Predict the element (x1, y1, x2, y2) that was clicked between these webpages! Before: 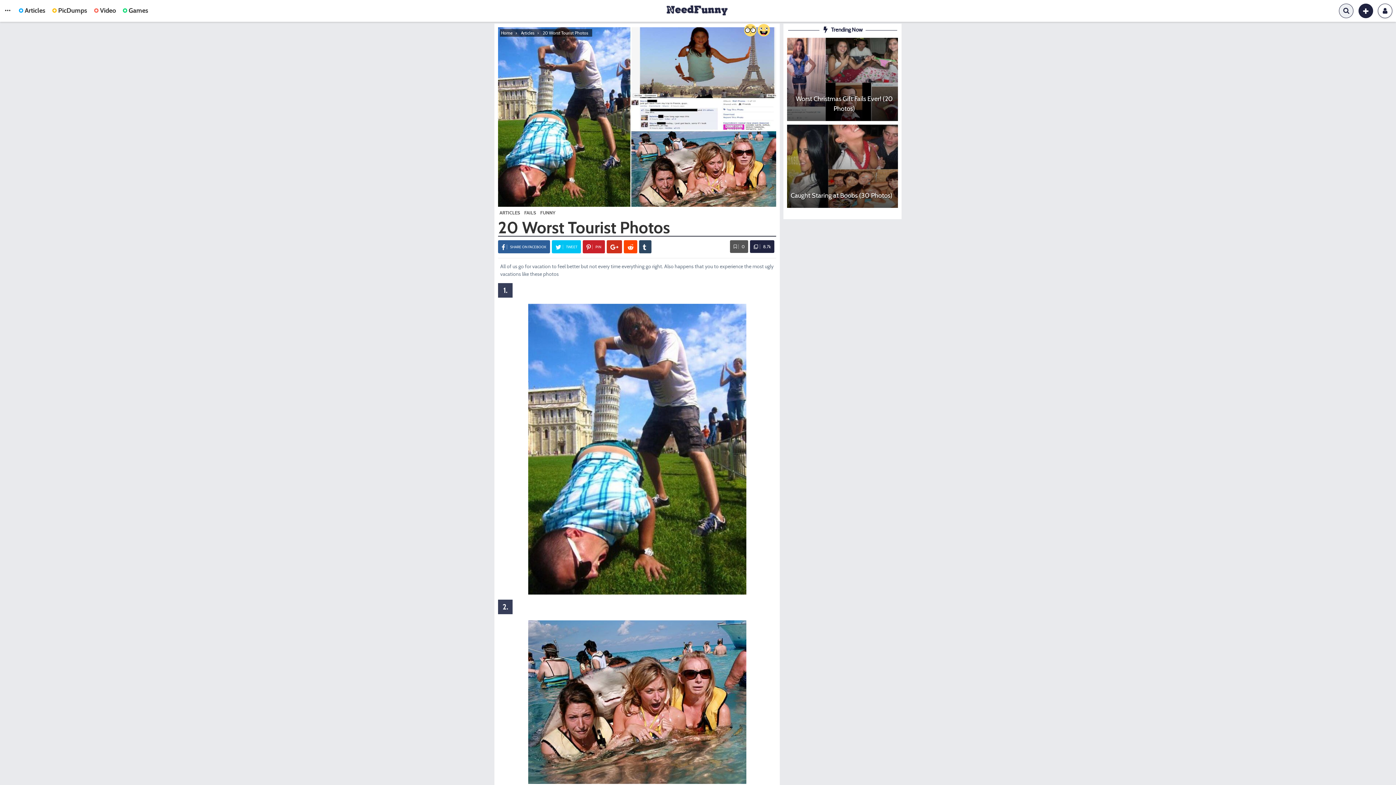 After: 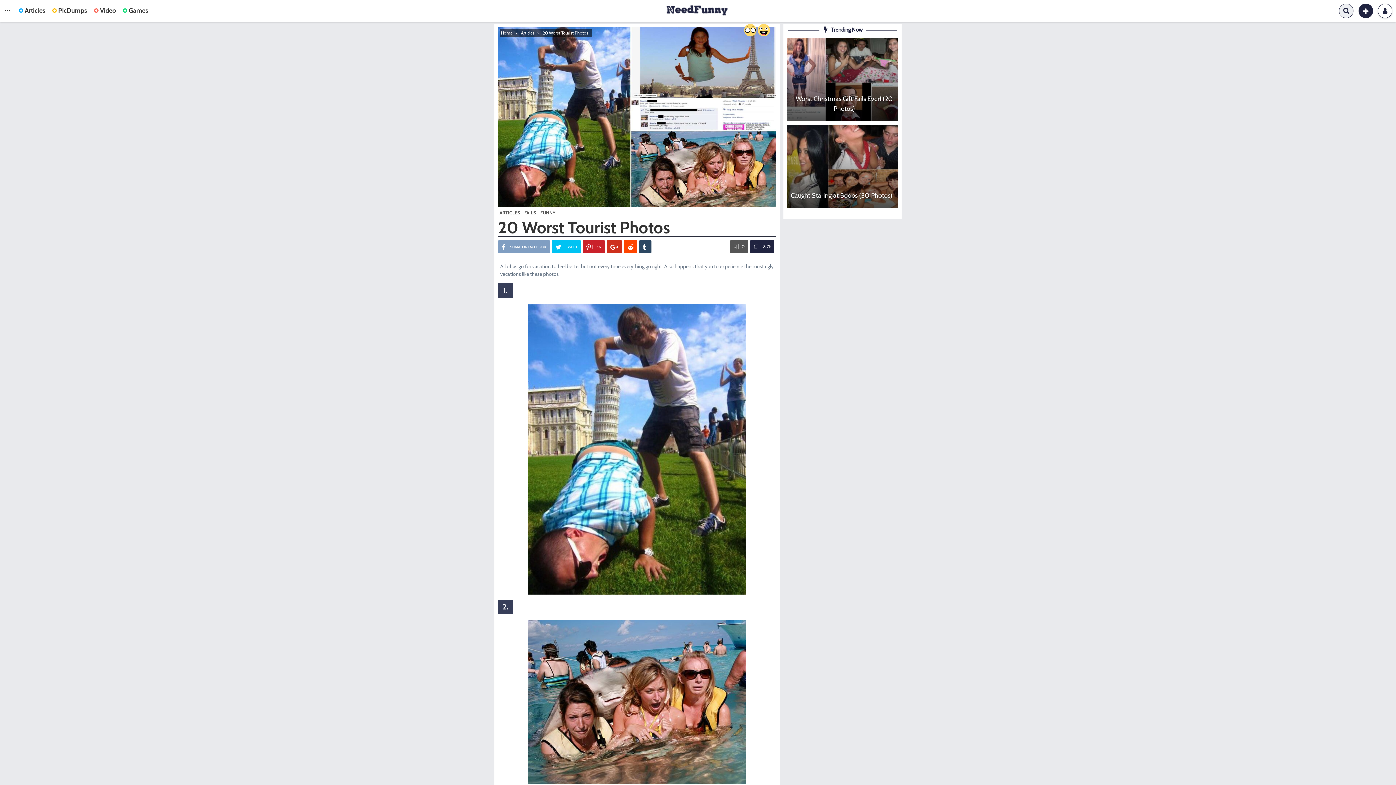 Action: label: SHARE ON FACEBOOK bbox: (498, 240, 550, 253)